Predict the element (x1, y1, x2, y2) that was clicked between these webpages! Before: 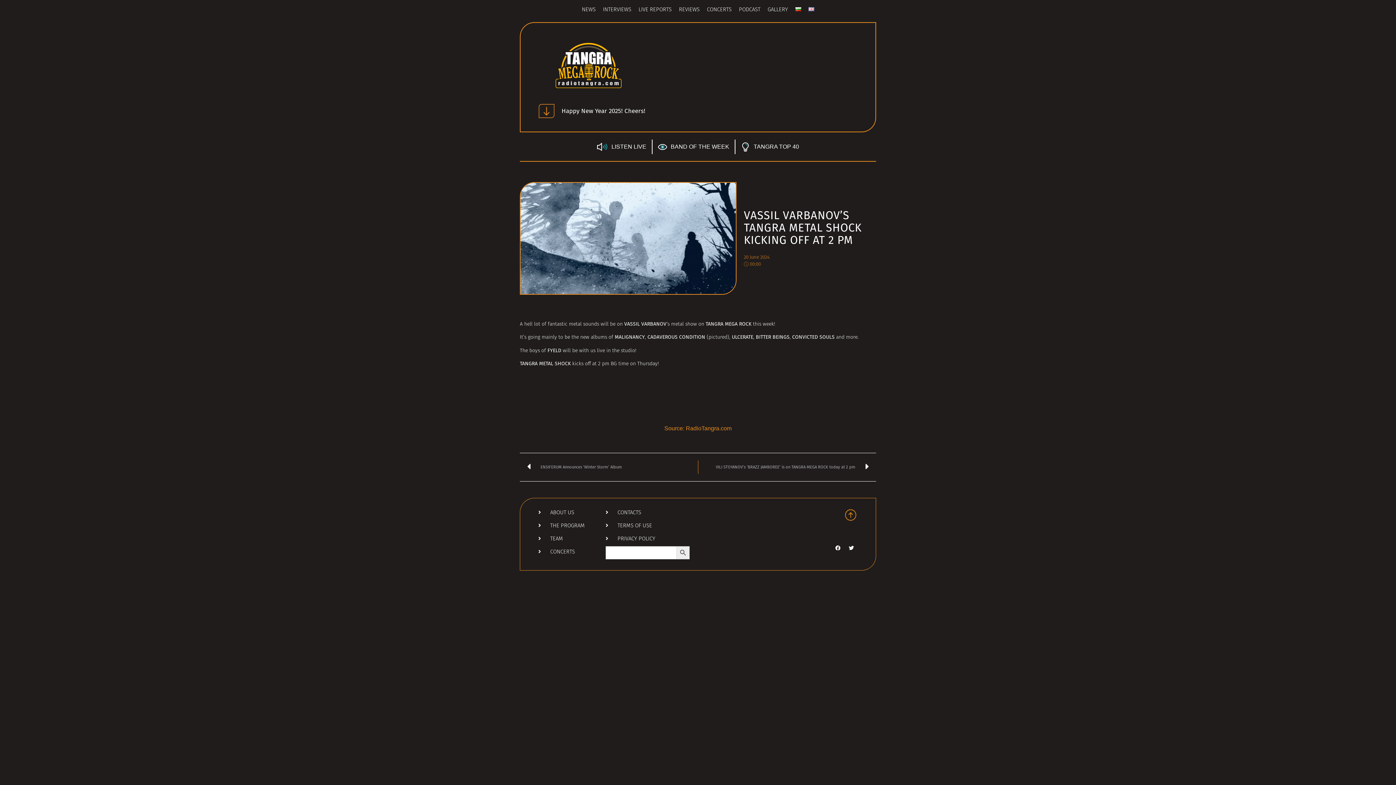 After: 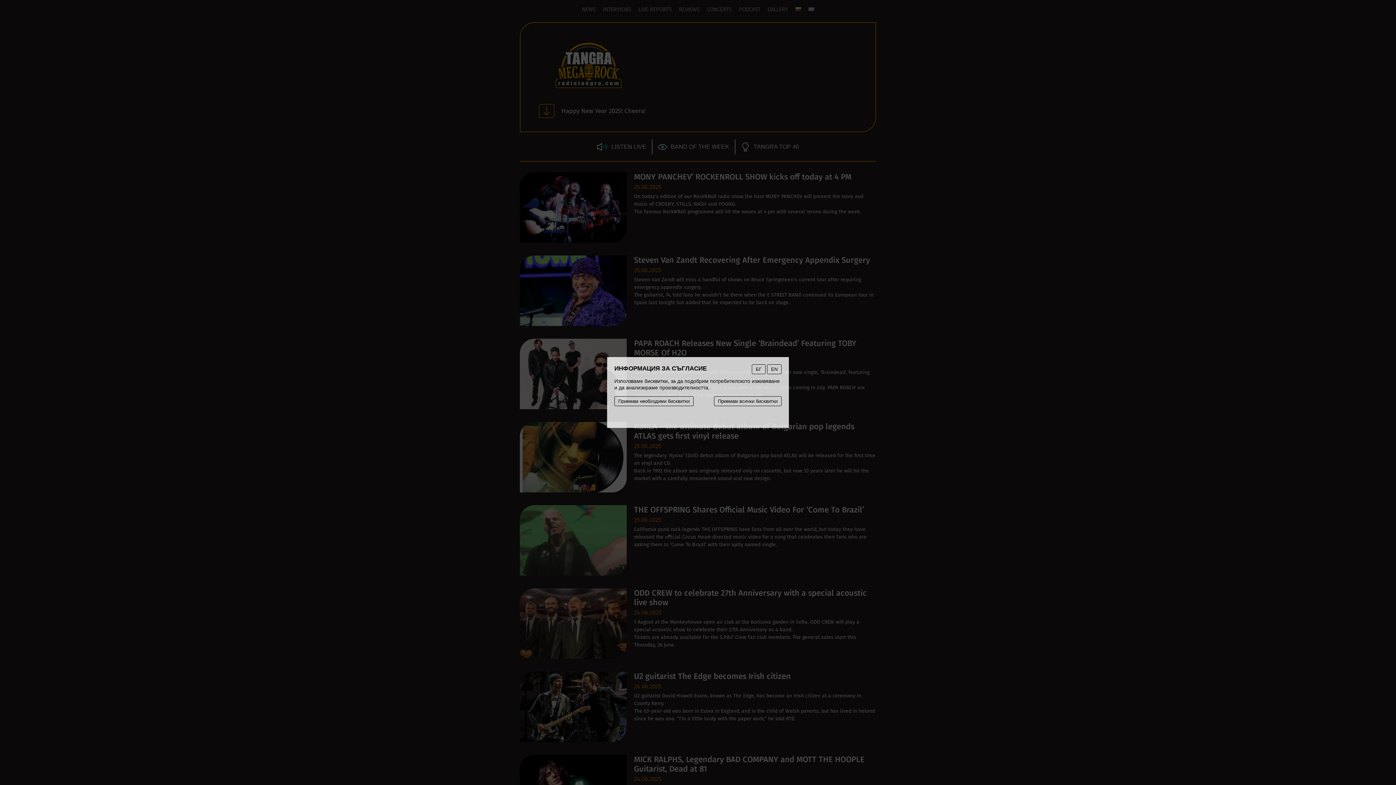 Action: label: Search Button bbox: (676, 546, 689, 559)